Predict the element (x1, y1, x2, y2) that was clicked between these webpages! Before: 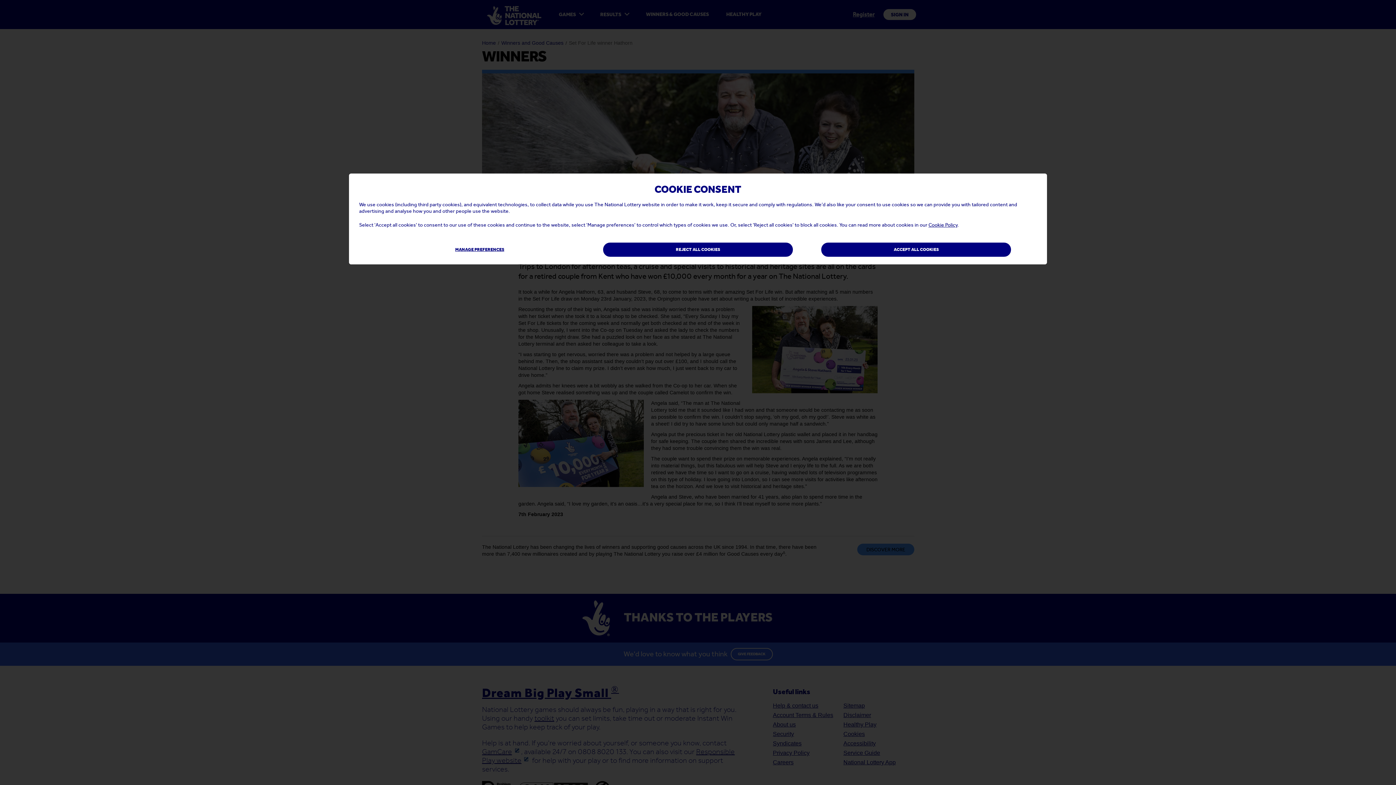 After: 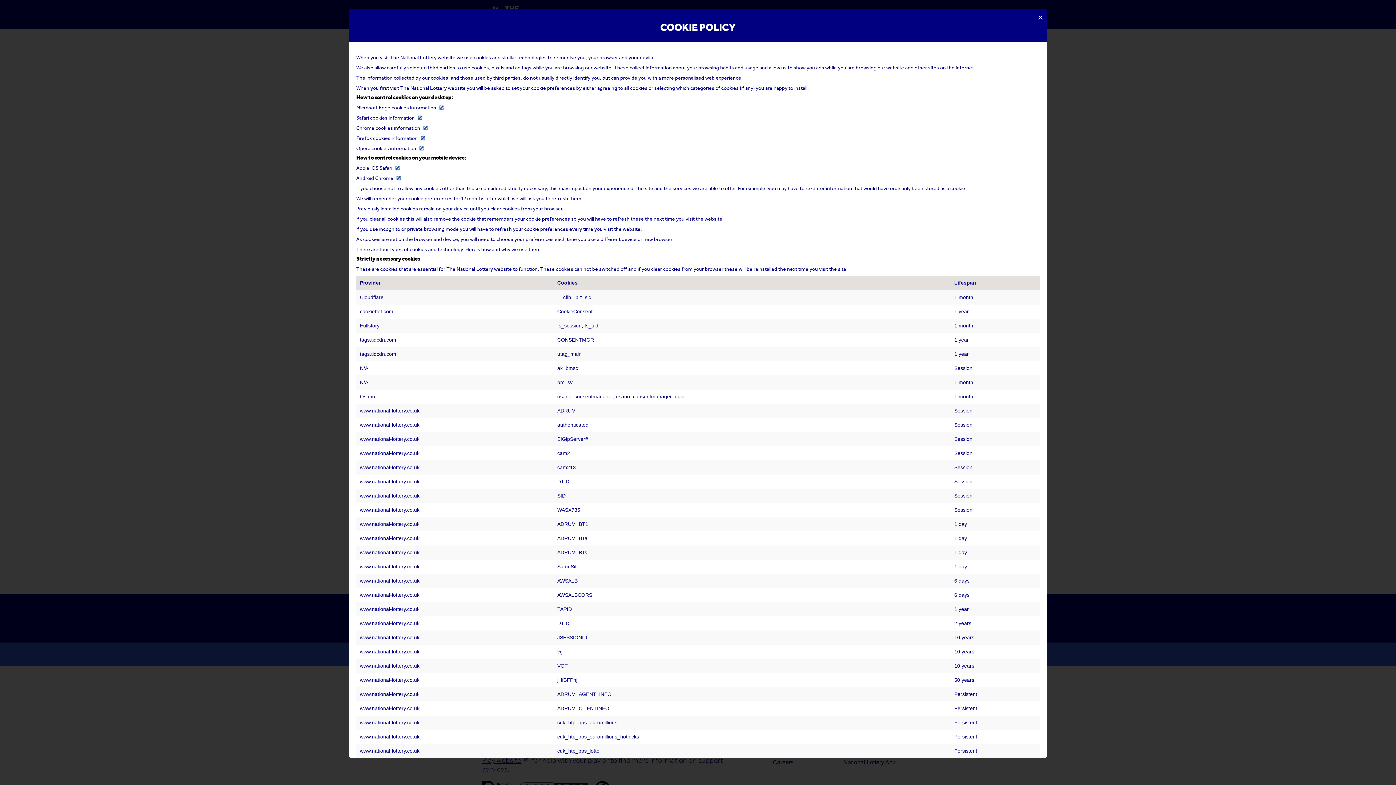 Action: bbox: (928, 222, 957, 227) label: Cookie Policy